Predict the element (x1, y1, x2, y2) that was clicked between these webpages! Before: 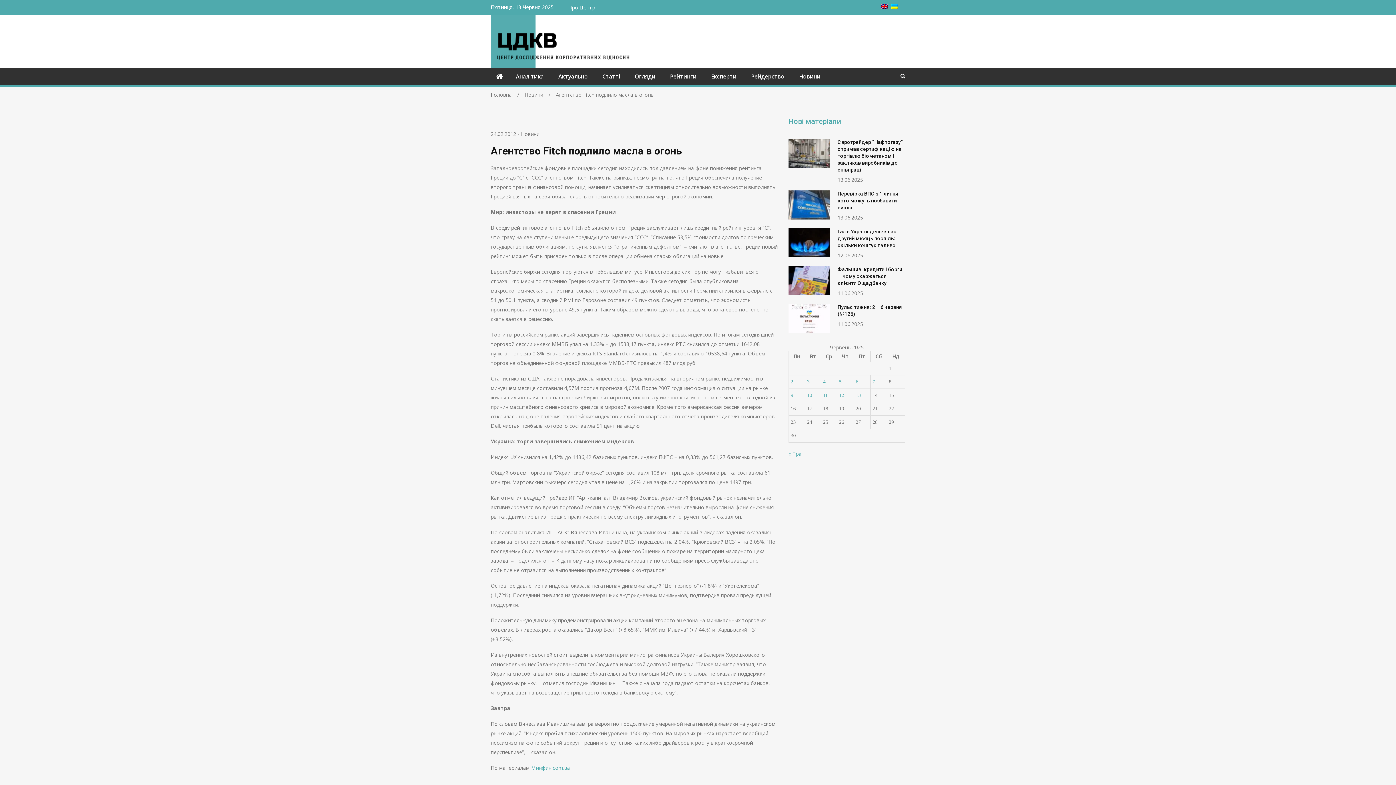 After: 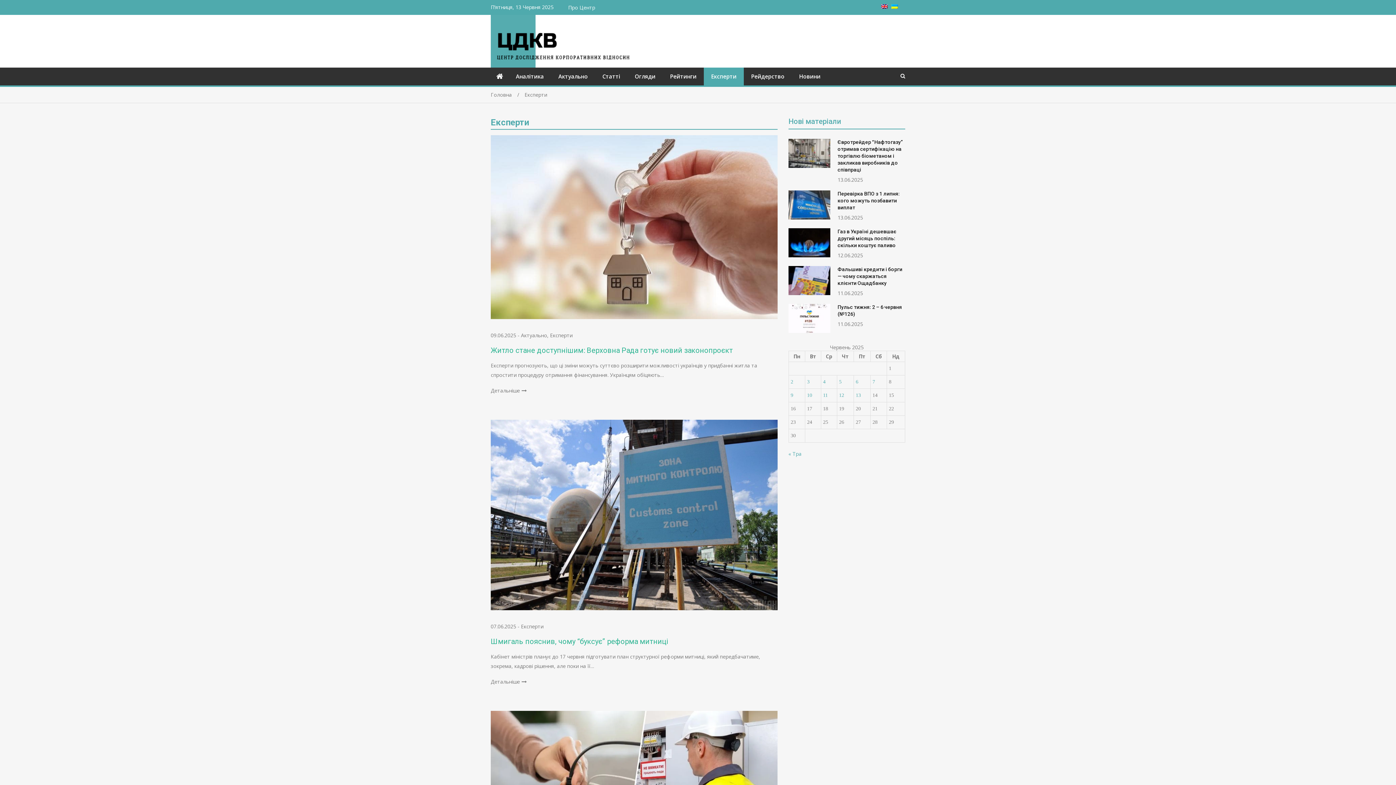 Action: label: Експерти bbox: (704, 67, 744, 85)